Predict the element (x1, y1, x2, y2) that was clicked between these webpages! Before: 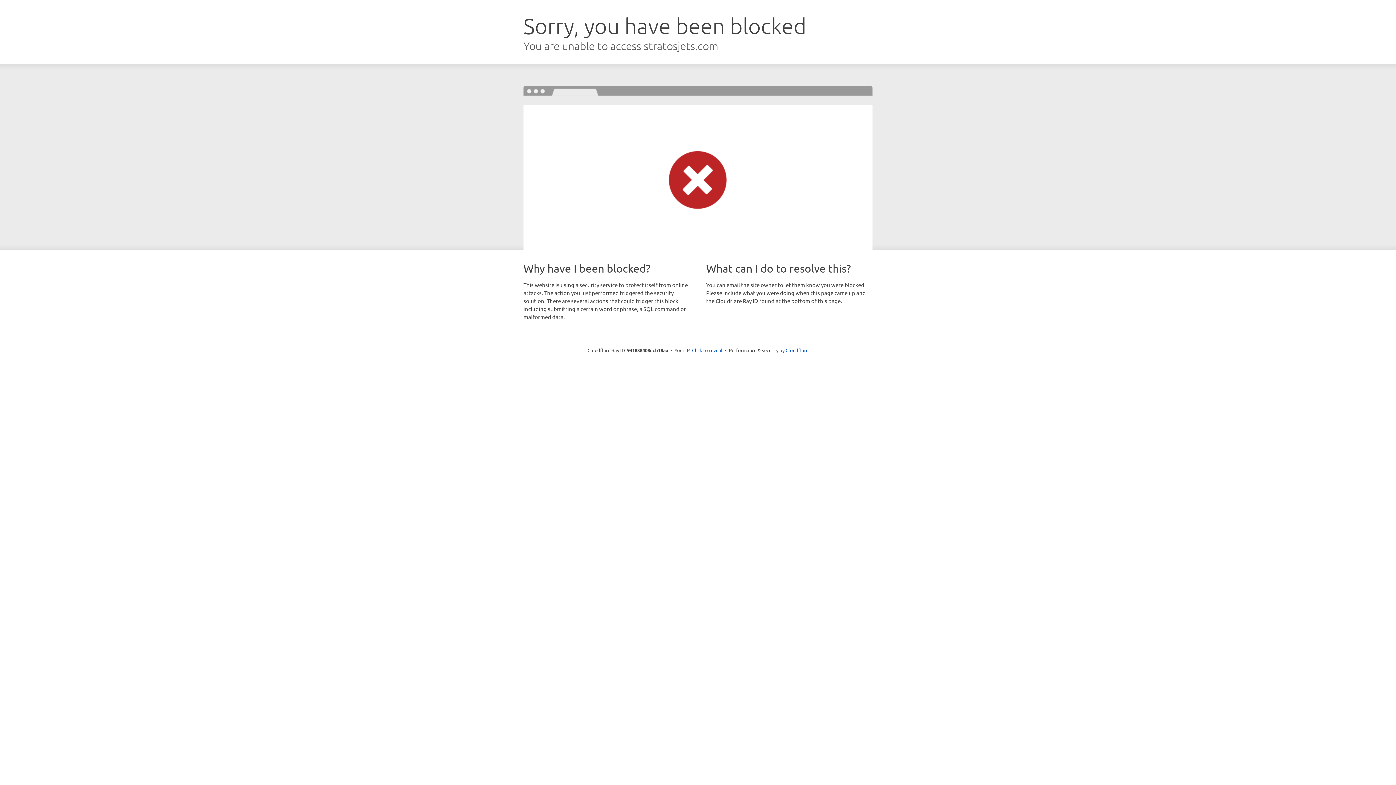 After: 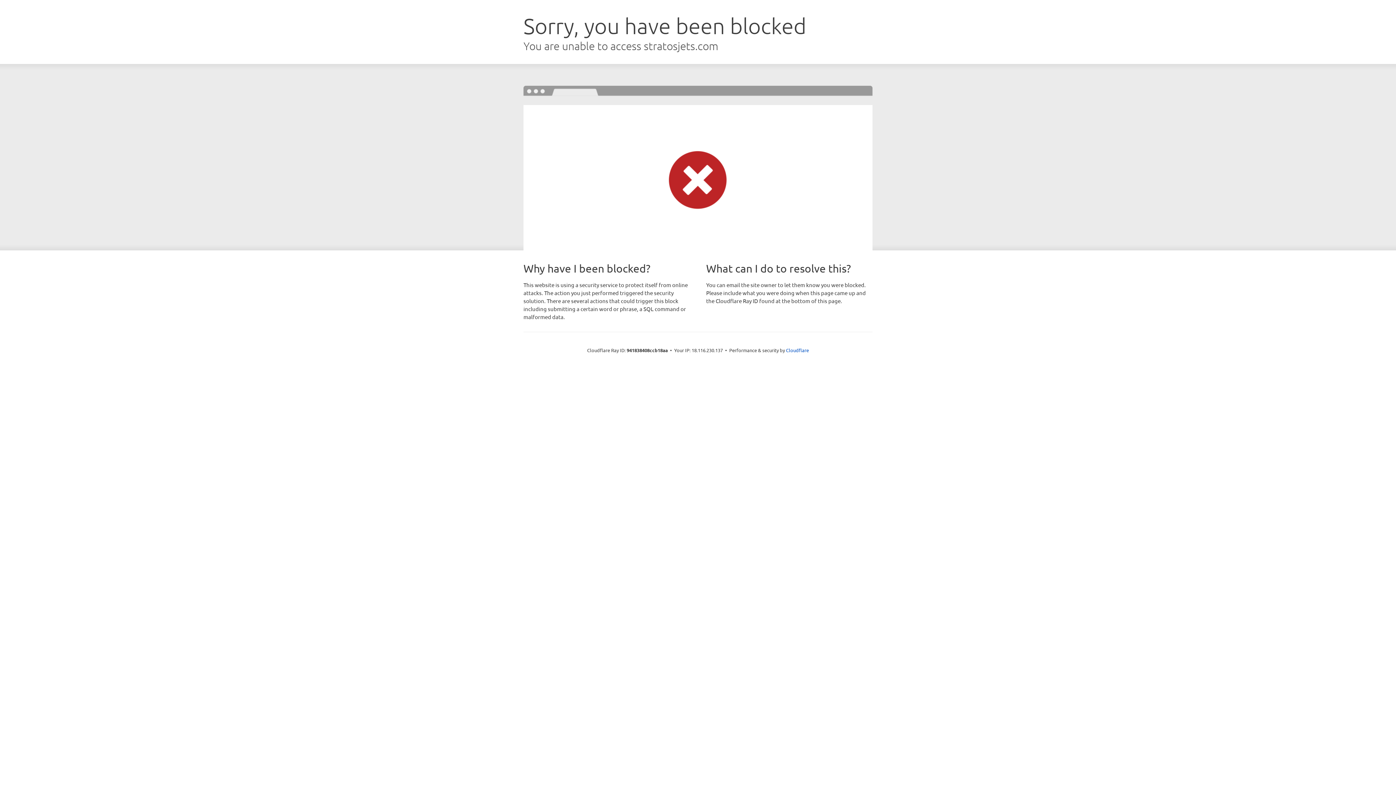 Action: bbox: (692, 346, 722, 353) label: Click to reveal